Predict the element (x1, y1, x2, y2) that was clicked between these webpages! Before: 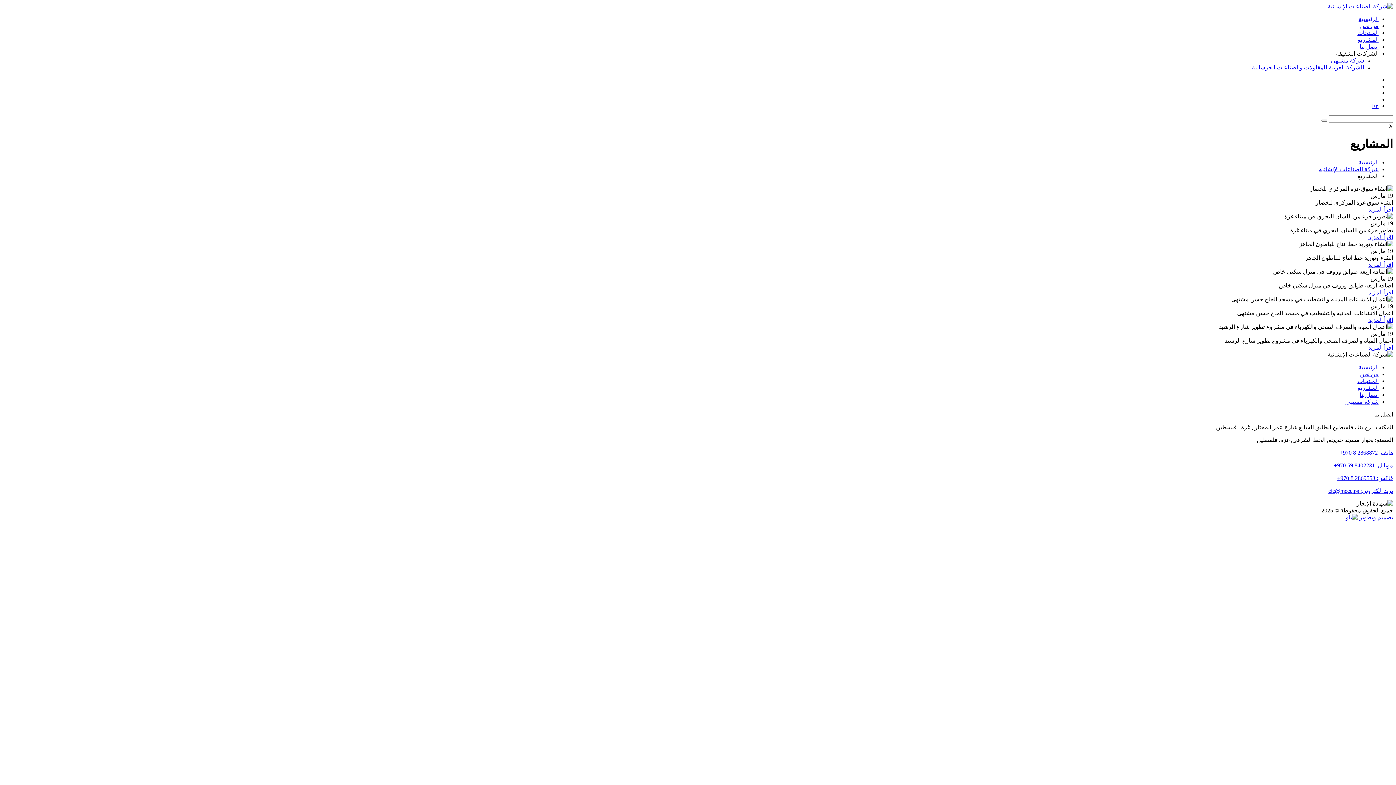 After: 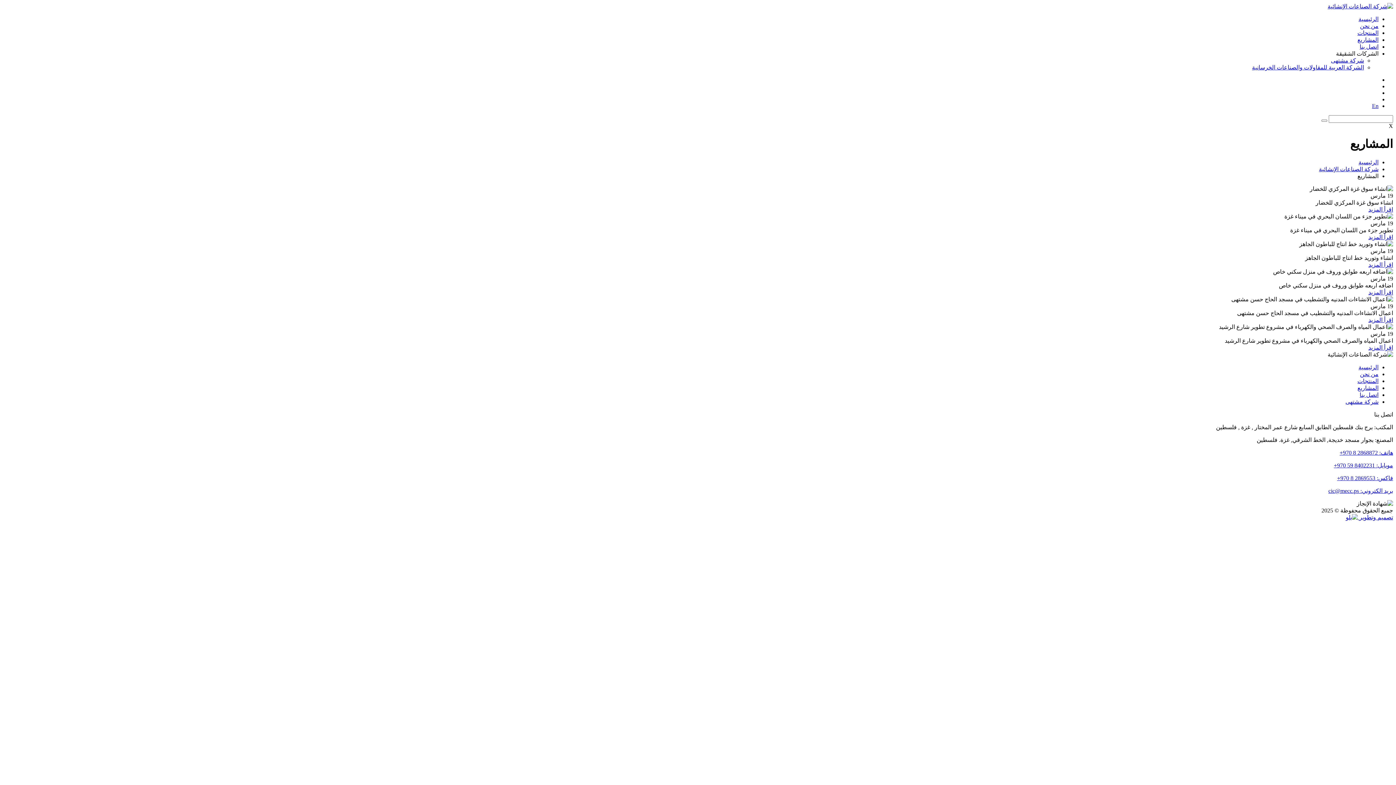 Action: label: هاتف: 2868872 8 970+ bbox: (1340, 449, 1393, 455)